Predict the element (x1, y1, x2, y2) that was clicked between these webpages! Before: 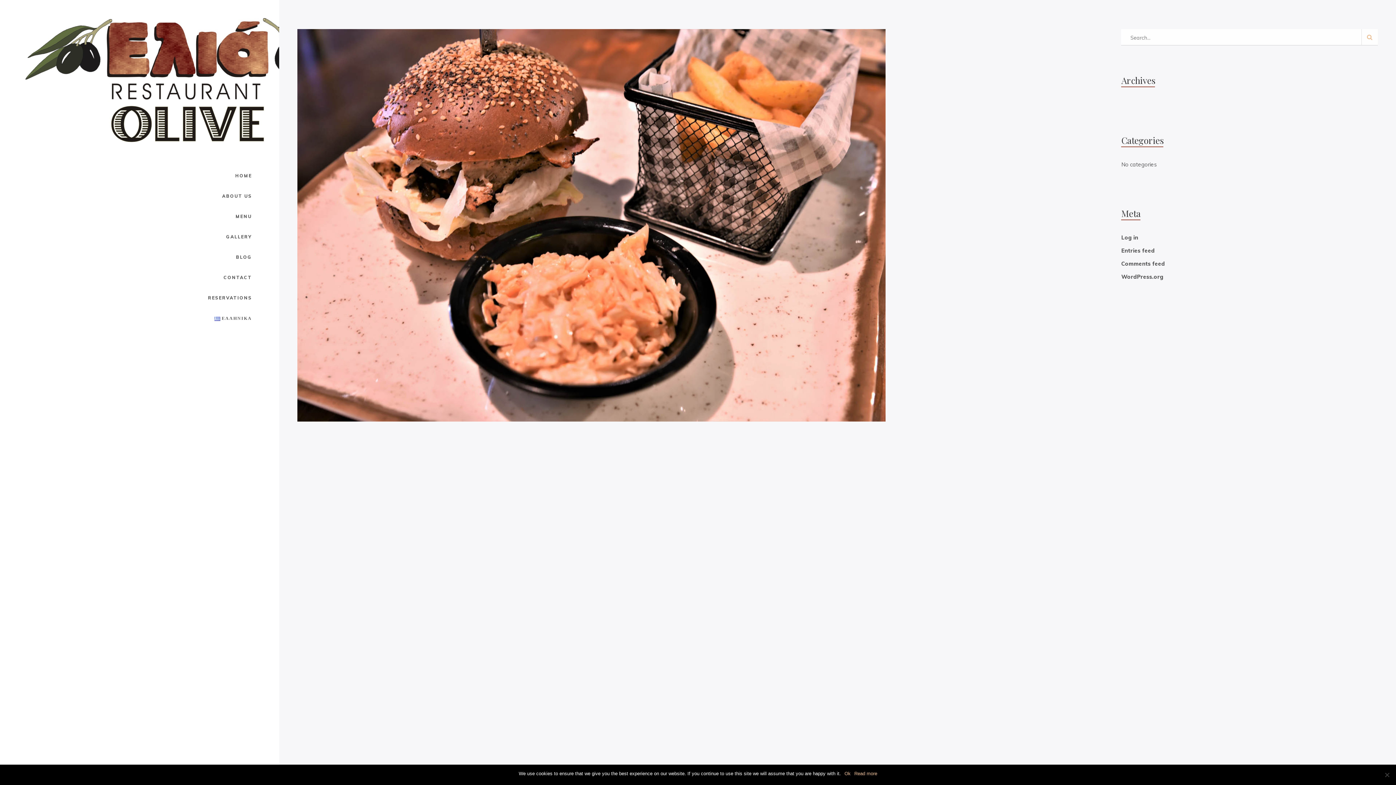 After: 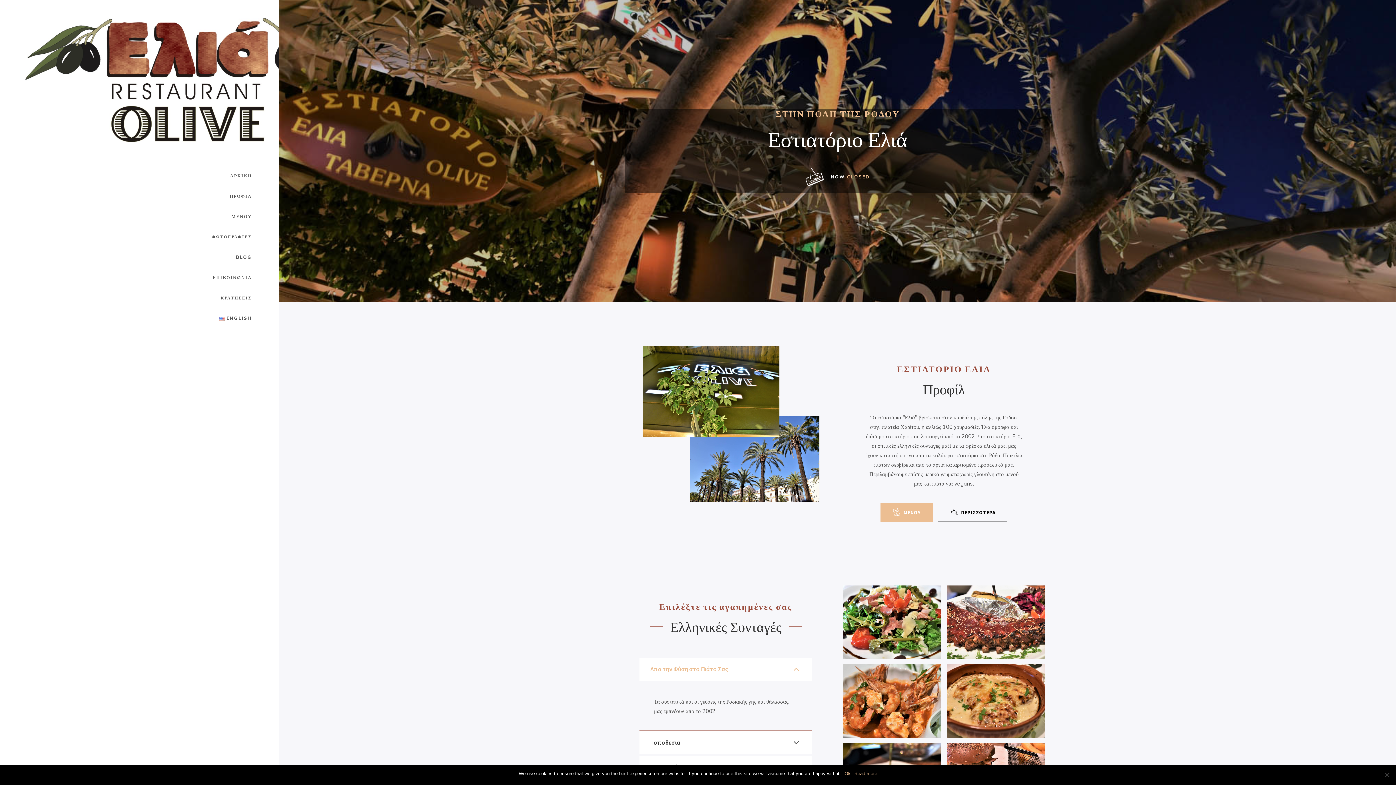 Action: label: ΕΛΛΗΝΙΚΑ bbox: (212, 310, 253, 326)